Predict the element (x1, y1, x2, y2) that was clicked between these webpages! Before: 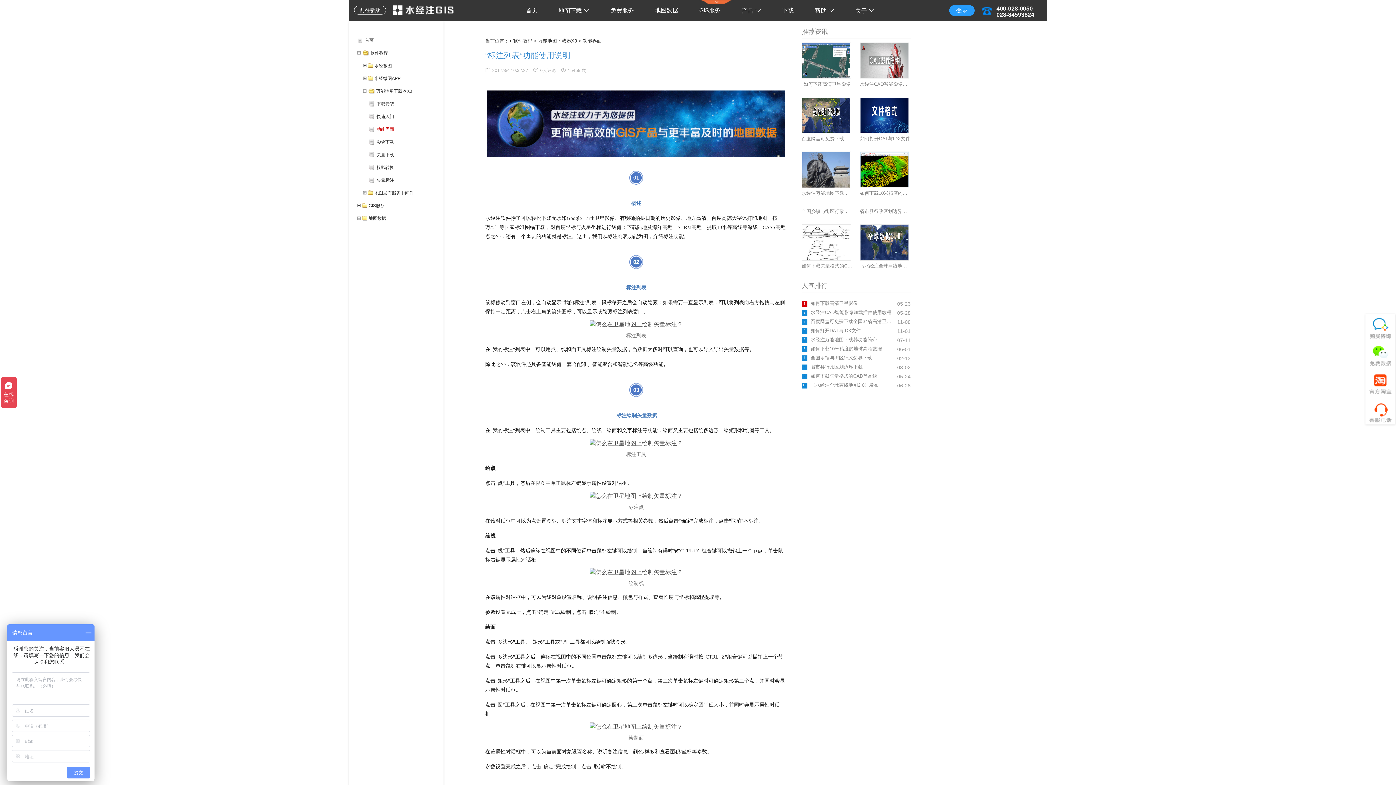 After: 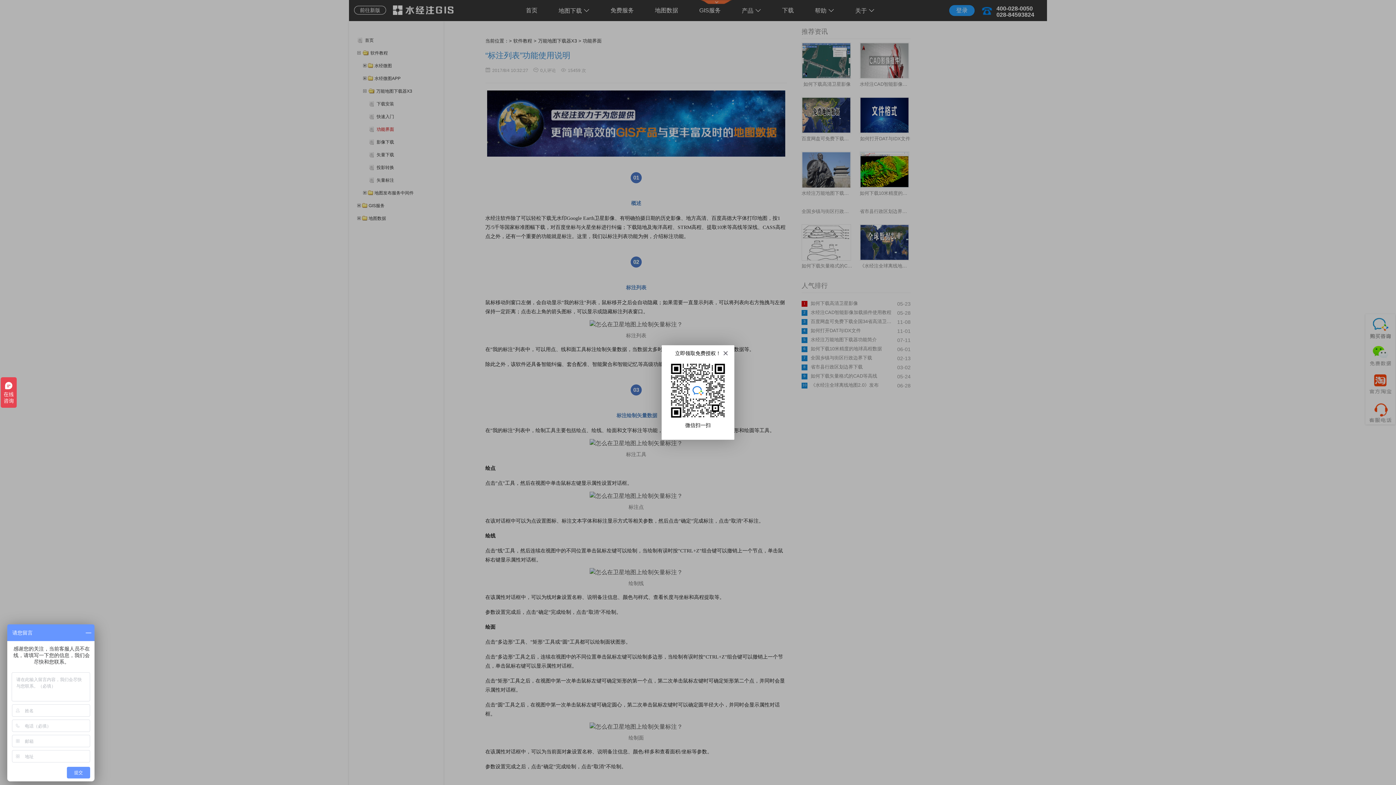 Action: bbox: (1365, 314, 1395, 341)